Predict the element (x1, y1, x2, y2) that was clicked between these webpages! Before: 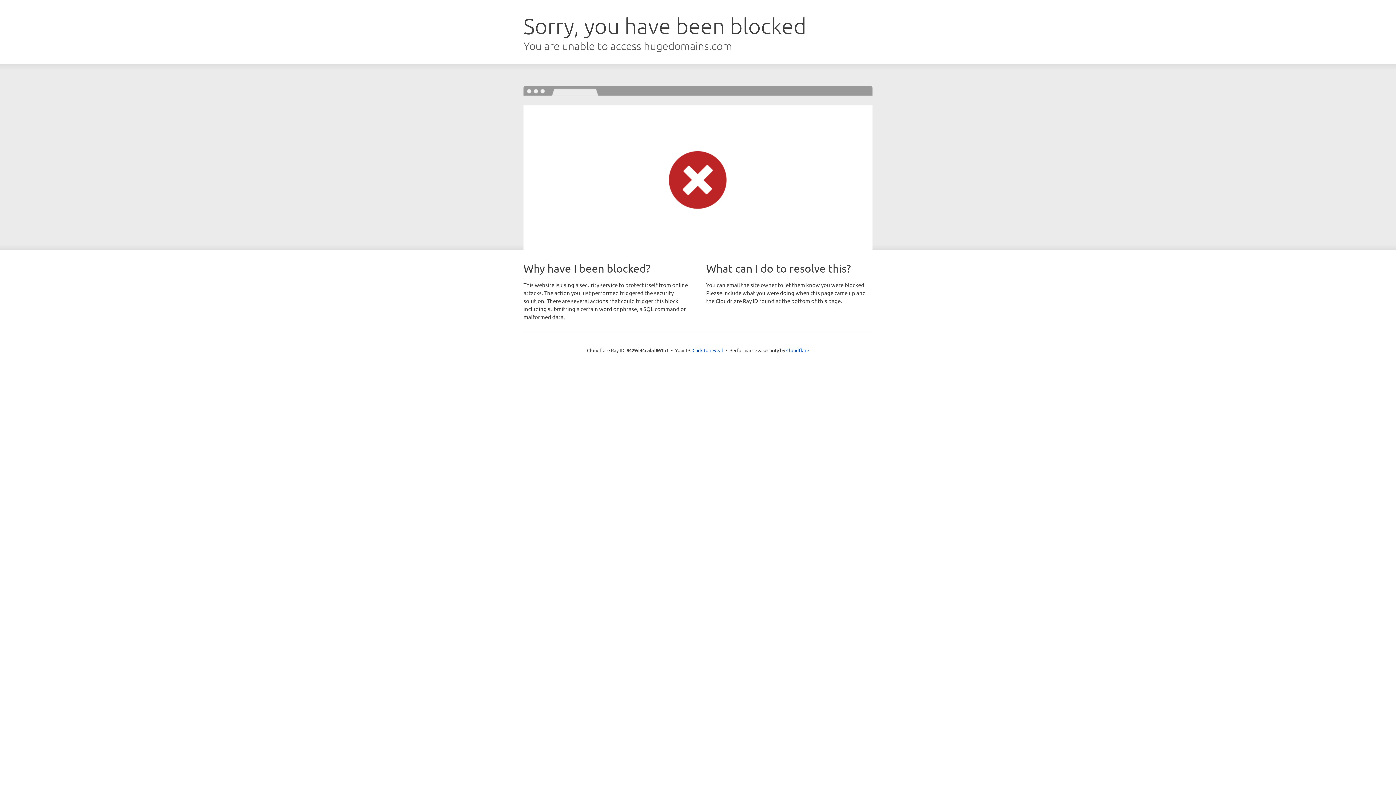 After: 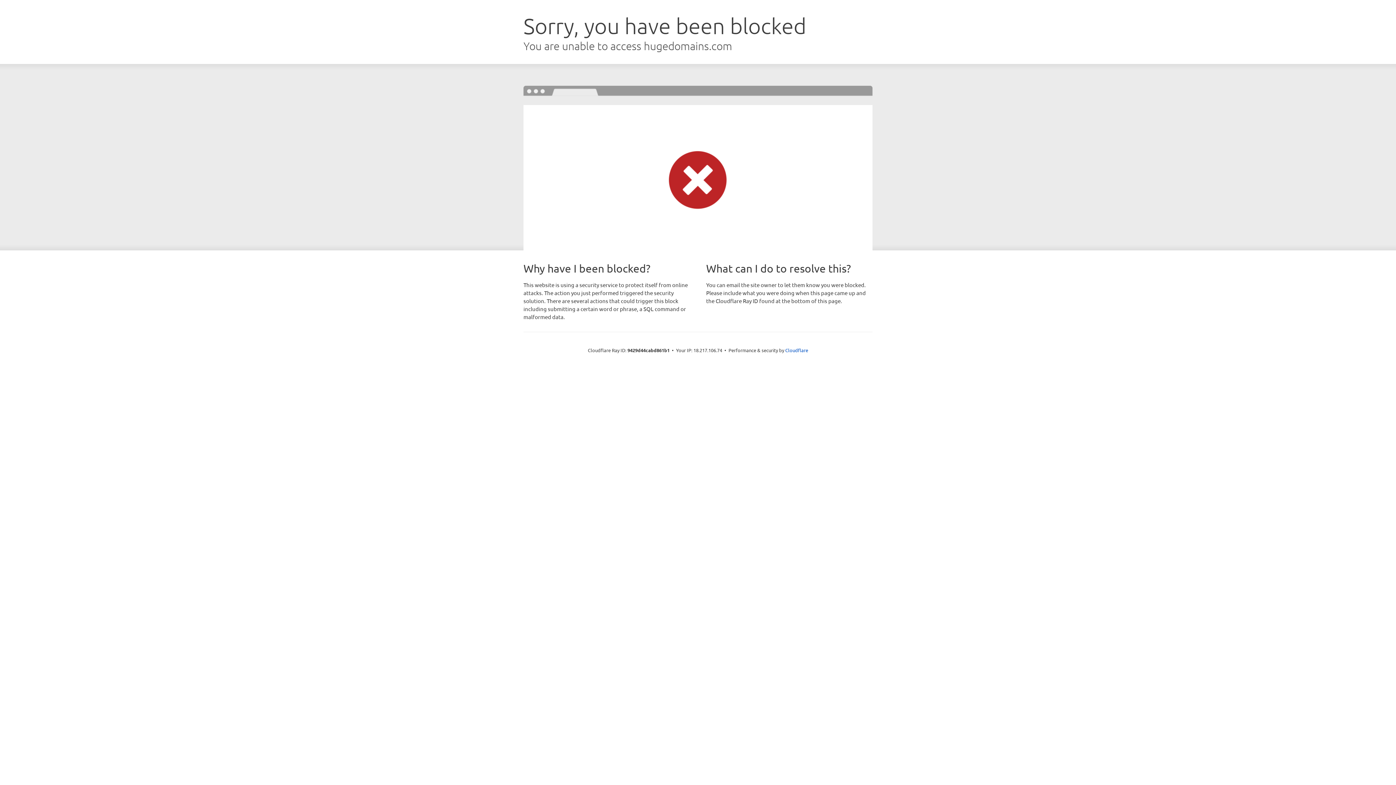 Action: bbox: (692, 346, 723, 353) label: Click to reveal